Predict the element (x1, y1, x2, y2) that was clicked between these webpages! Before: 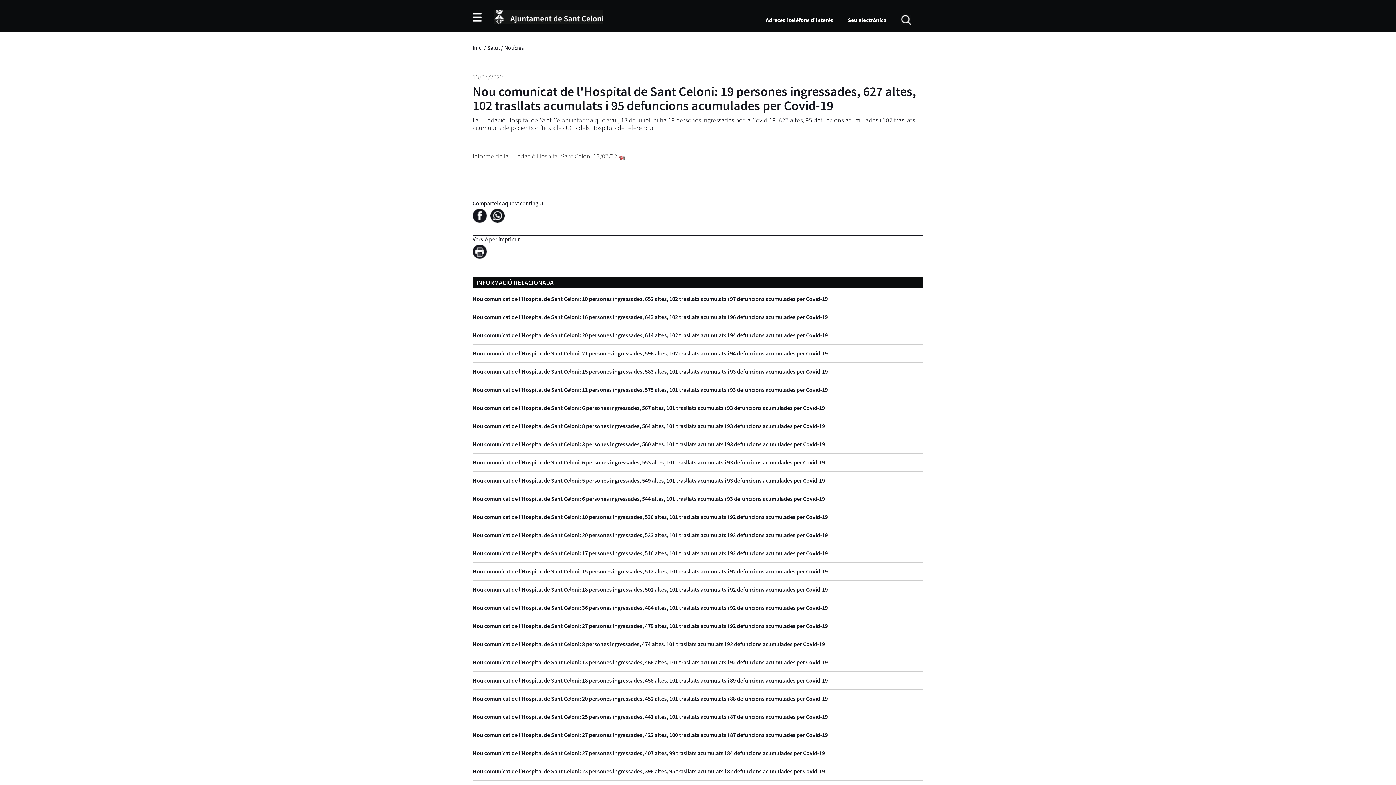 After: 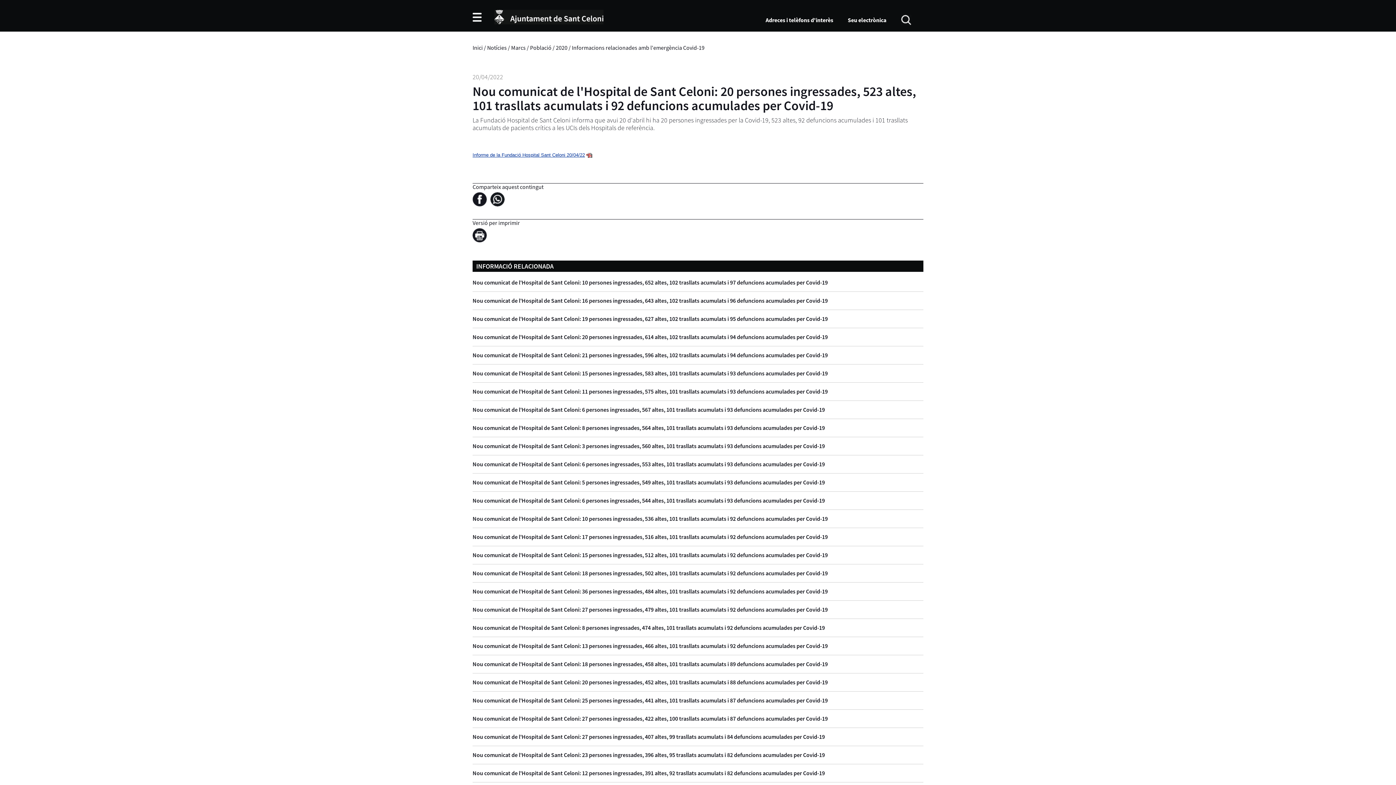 Action: bbox: (472, 531, 828, 538) label: Nou comunicat de l'Hospital de Sant Celoni: 20 persones ingressades, 523 altes, 101 trasllats acumulats i 92 defuncions acumulades per Covid-19